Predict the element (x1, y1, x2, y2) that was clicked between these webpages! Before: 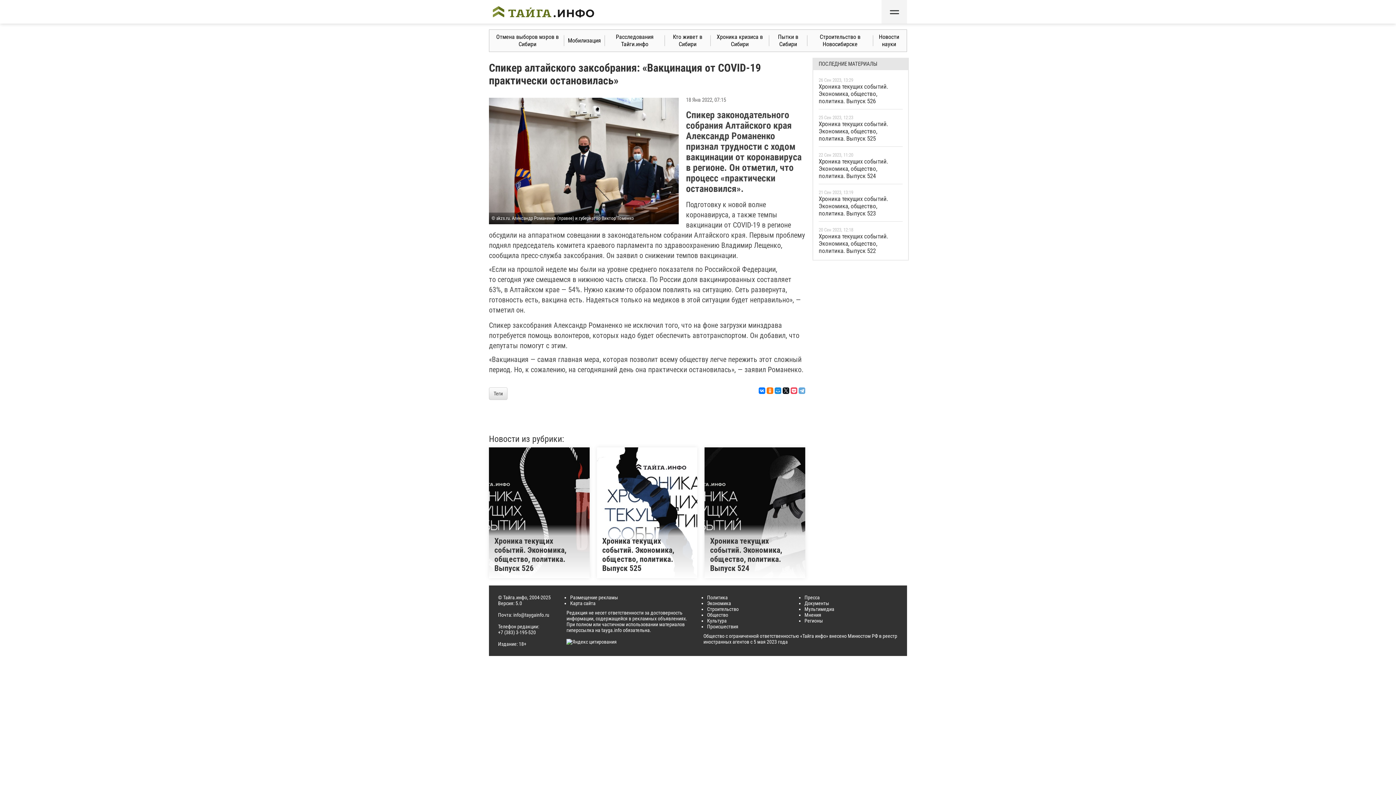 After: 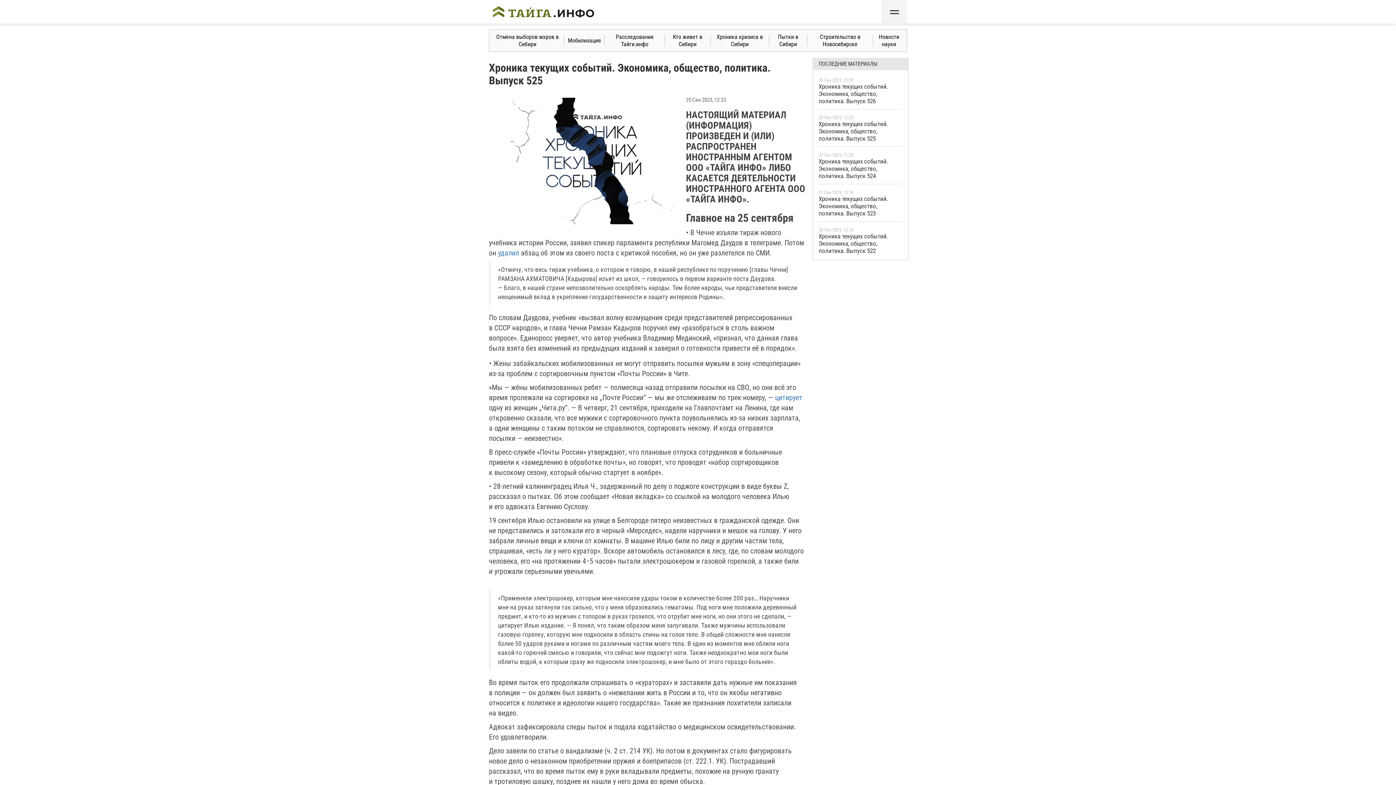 Action: label: 25 Сен 2023, 12:23
Хроника текущих событий. Экономика, общество, политика. Выпуск 525 bbox: (818, 114, 902, 142)